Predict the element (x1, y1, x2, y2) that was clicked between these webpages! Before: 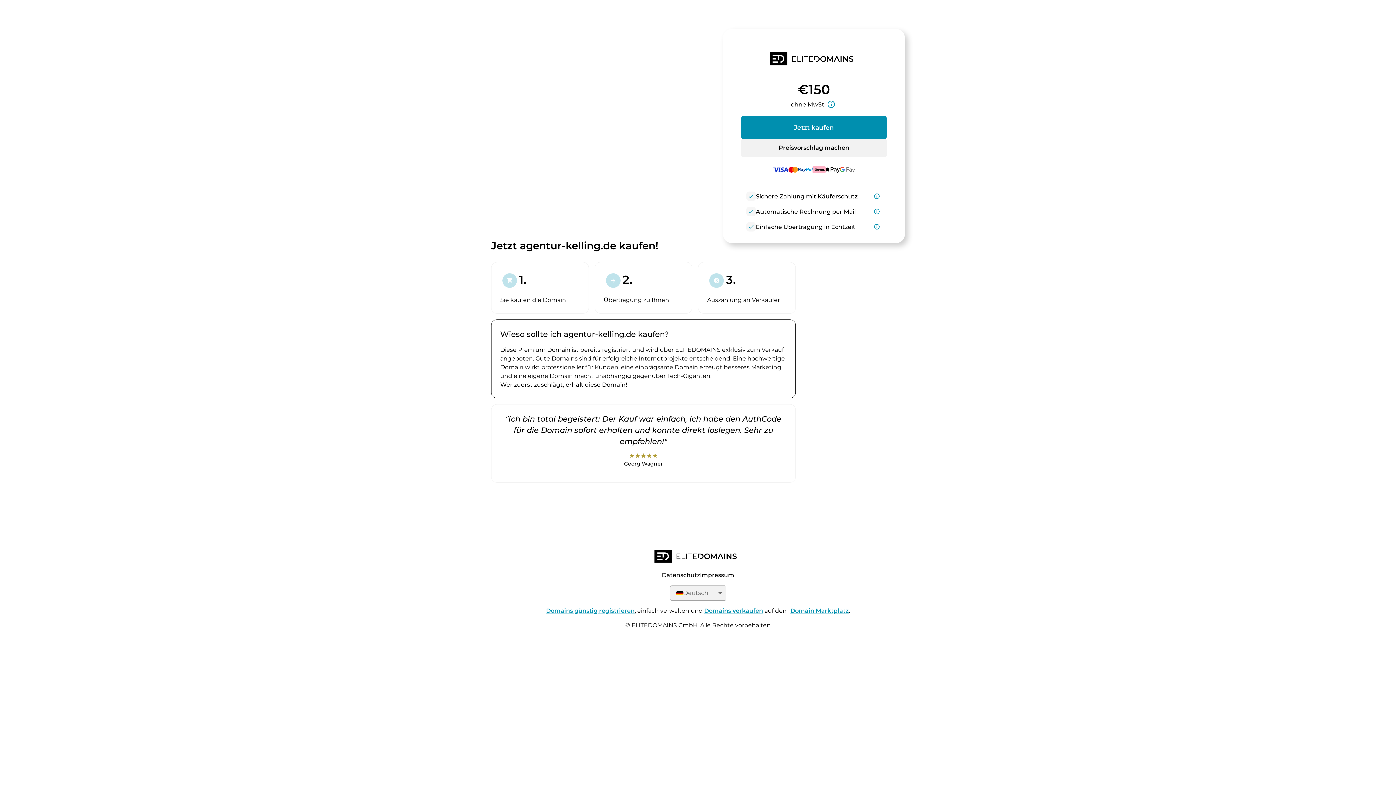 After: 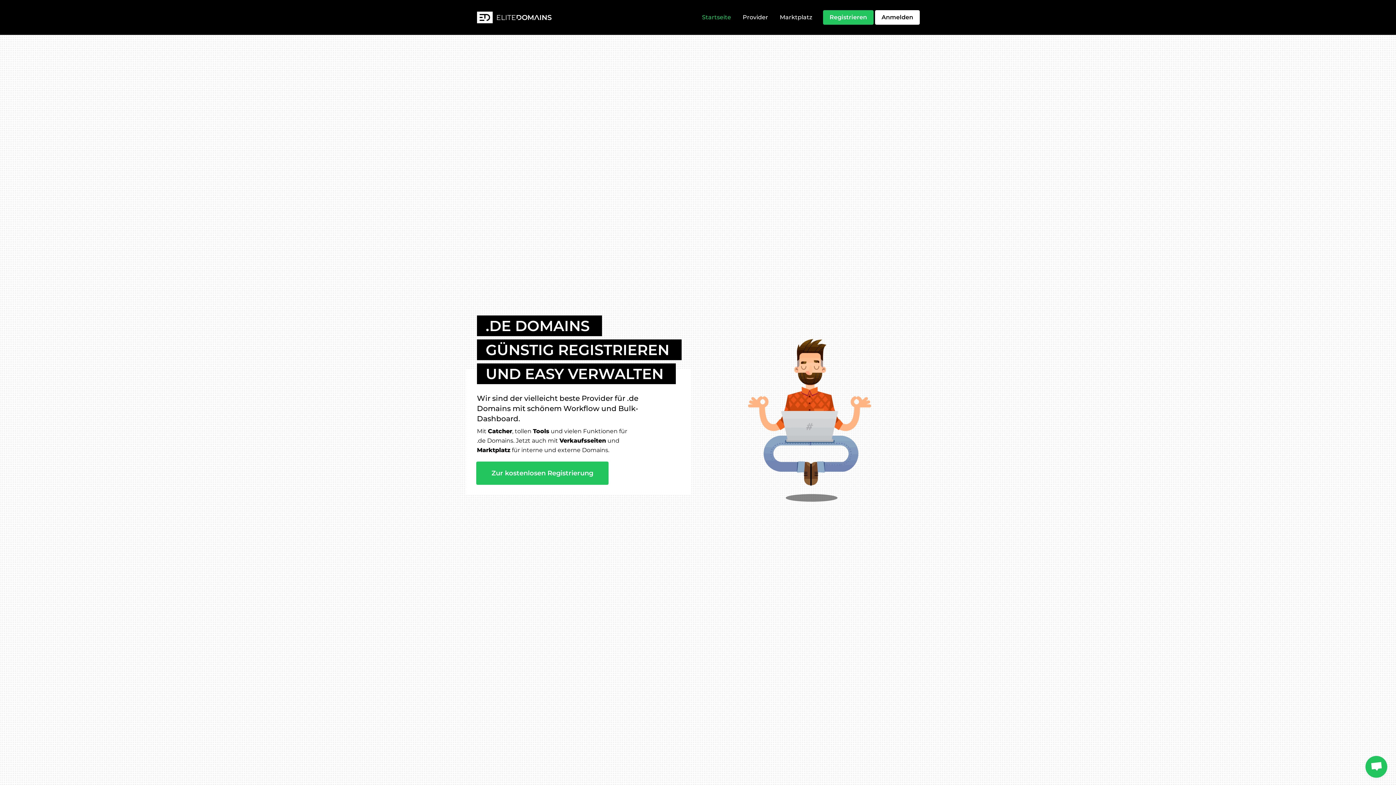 Action: bbox: (654, 550, 741, 565)